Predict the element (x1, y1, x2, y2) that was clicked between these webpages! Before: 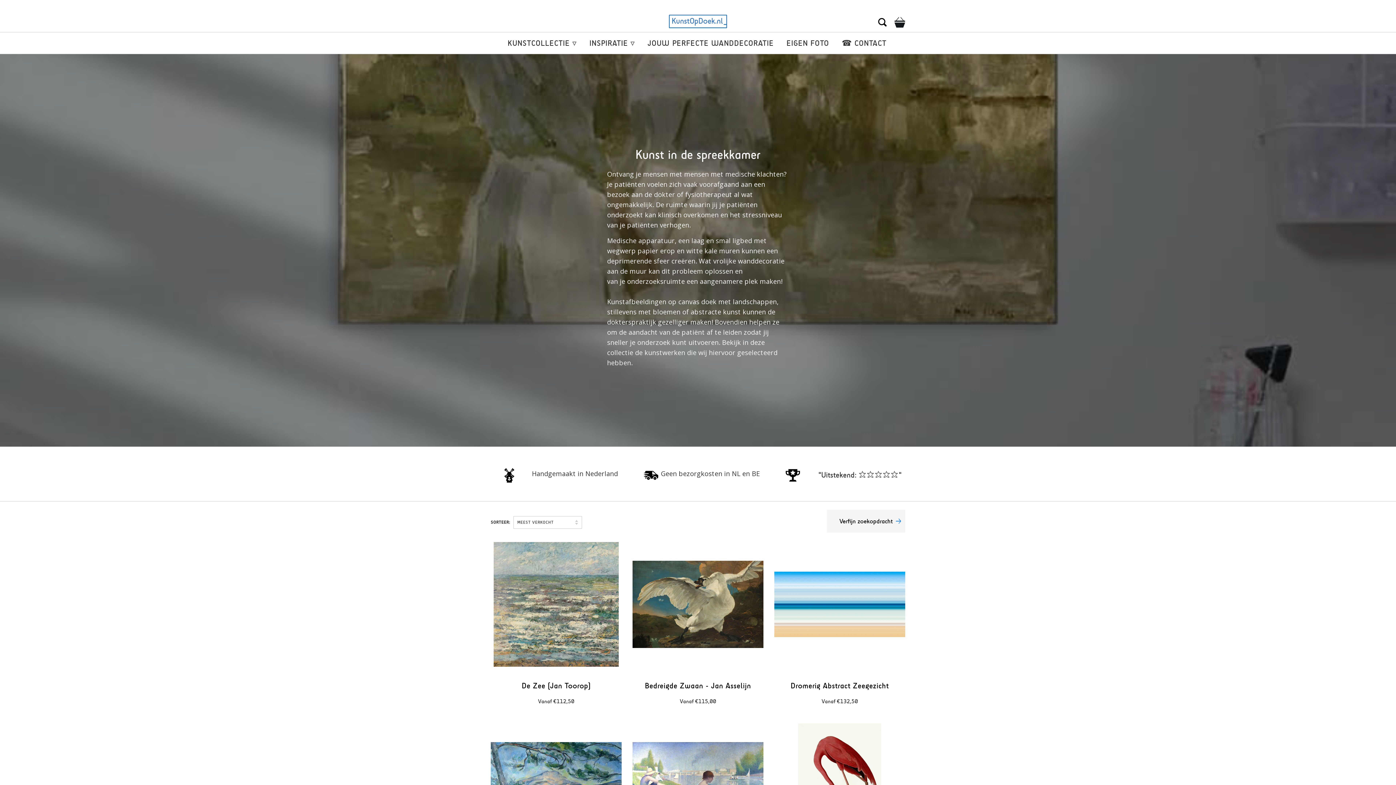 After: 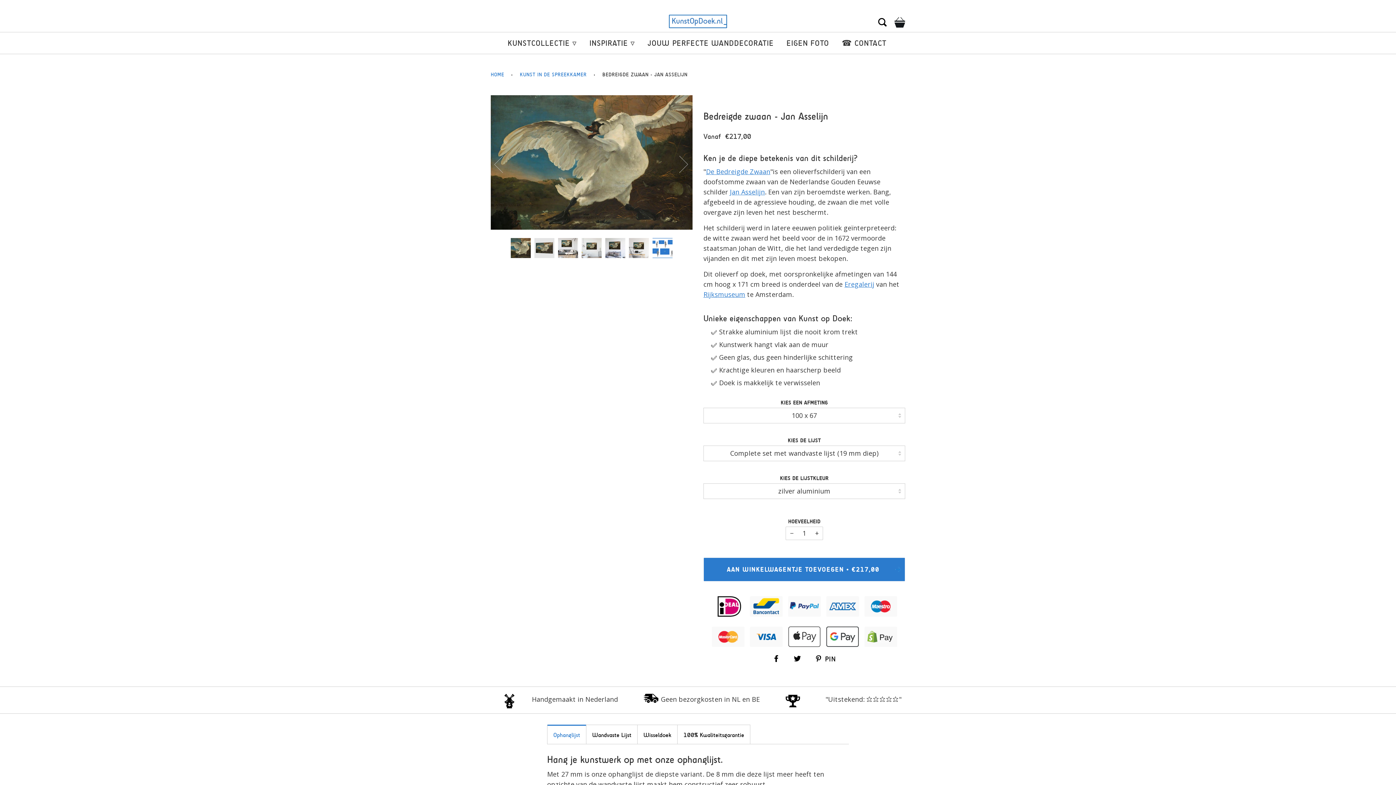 Action: label: Bedreigde Zwaan - Jan Asselijn

Vanaf €115,00 bbox: (632, 680, 763, 705)